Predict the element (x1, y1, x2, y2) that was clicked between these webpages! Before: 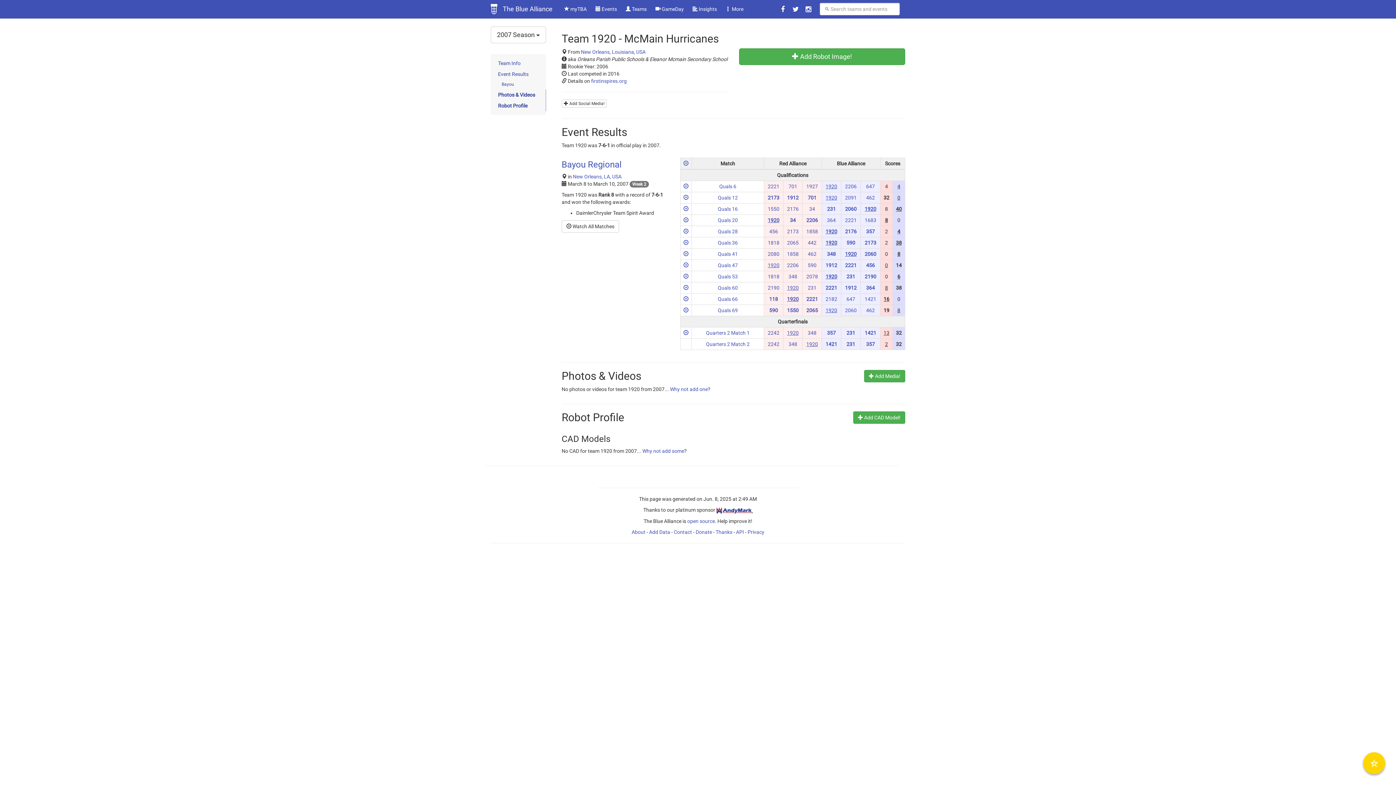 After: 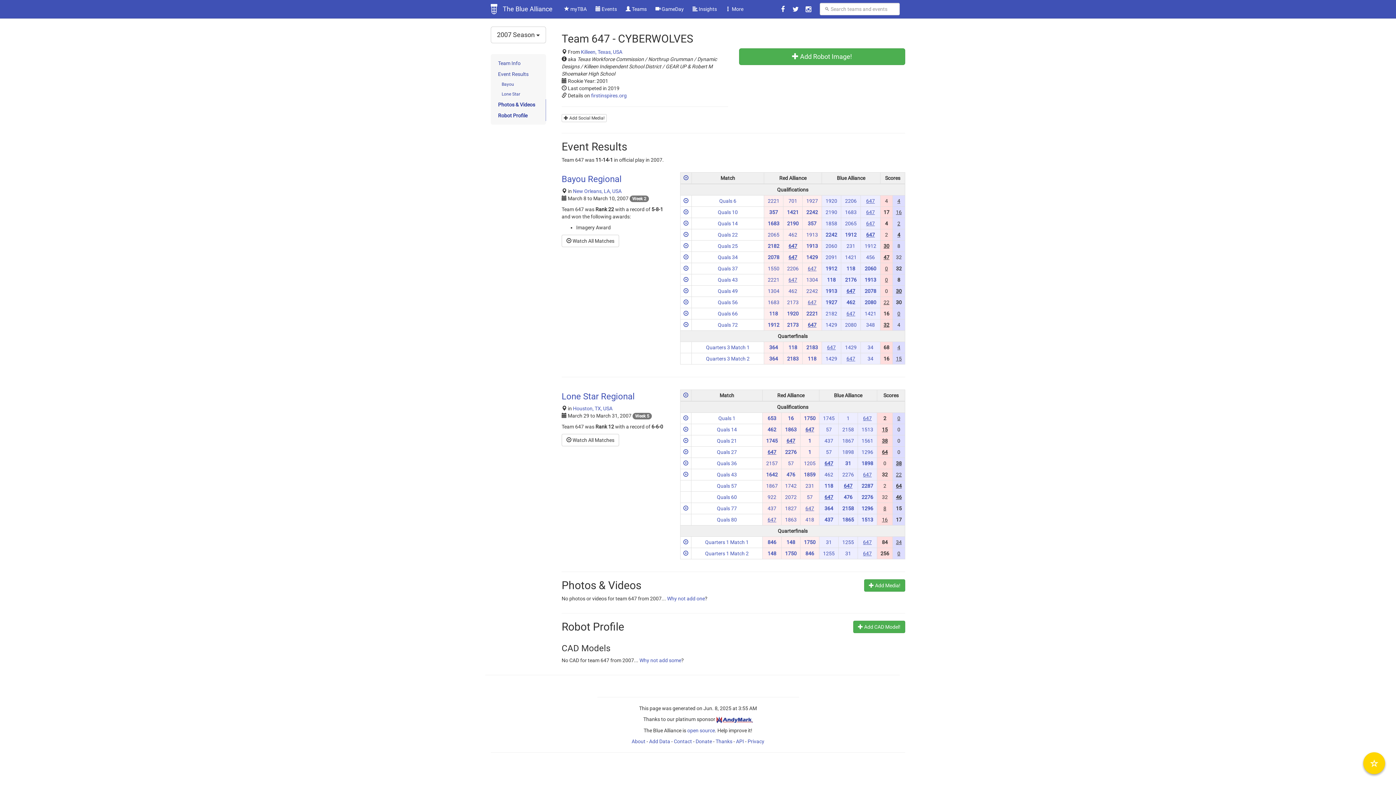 Action: bbox: (846, 296, 855, 302) label: 647